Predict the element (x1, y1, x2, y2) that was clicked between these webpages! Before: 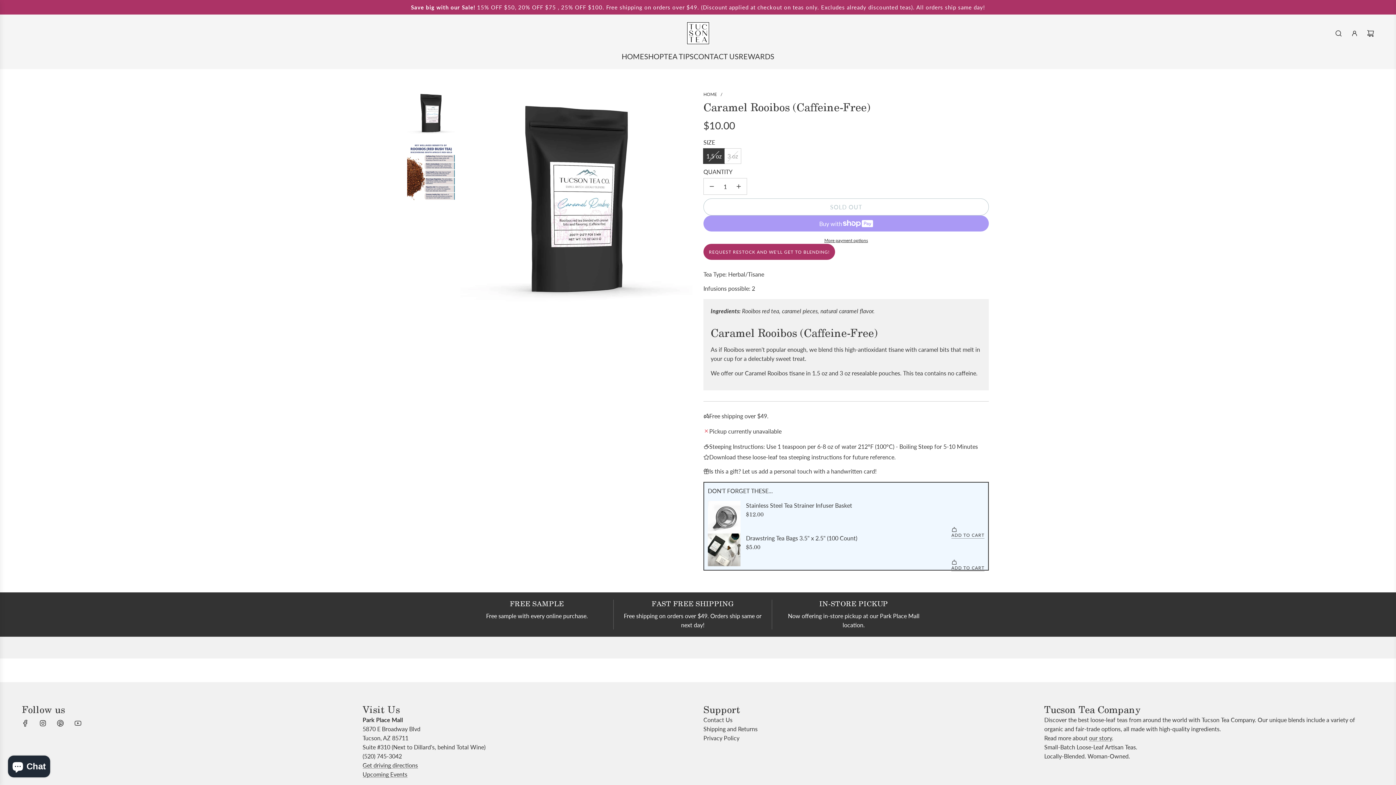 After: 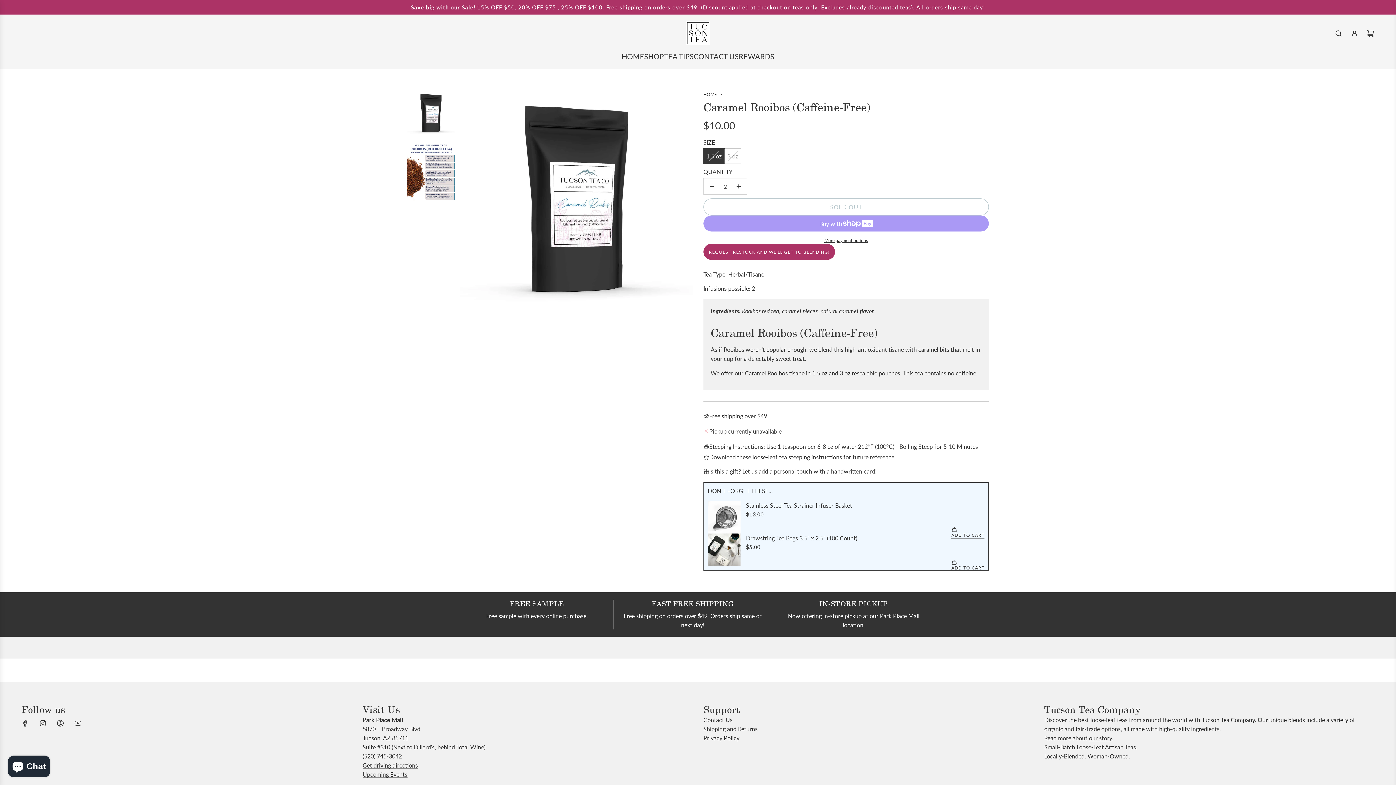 Action: bbox: (730, 178, 746, 194) label: Increase quantity